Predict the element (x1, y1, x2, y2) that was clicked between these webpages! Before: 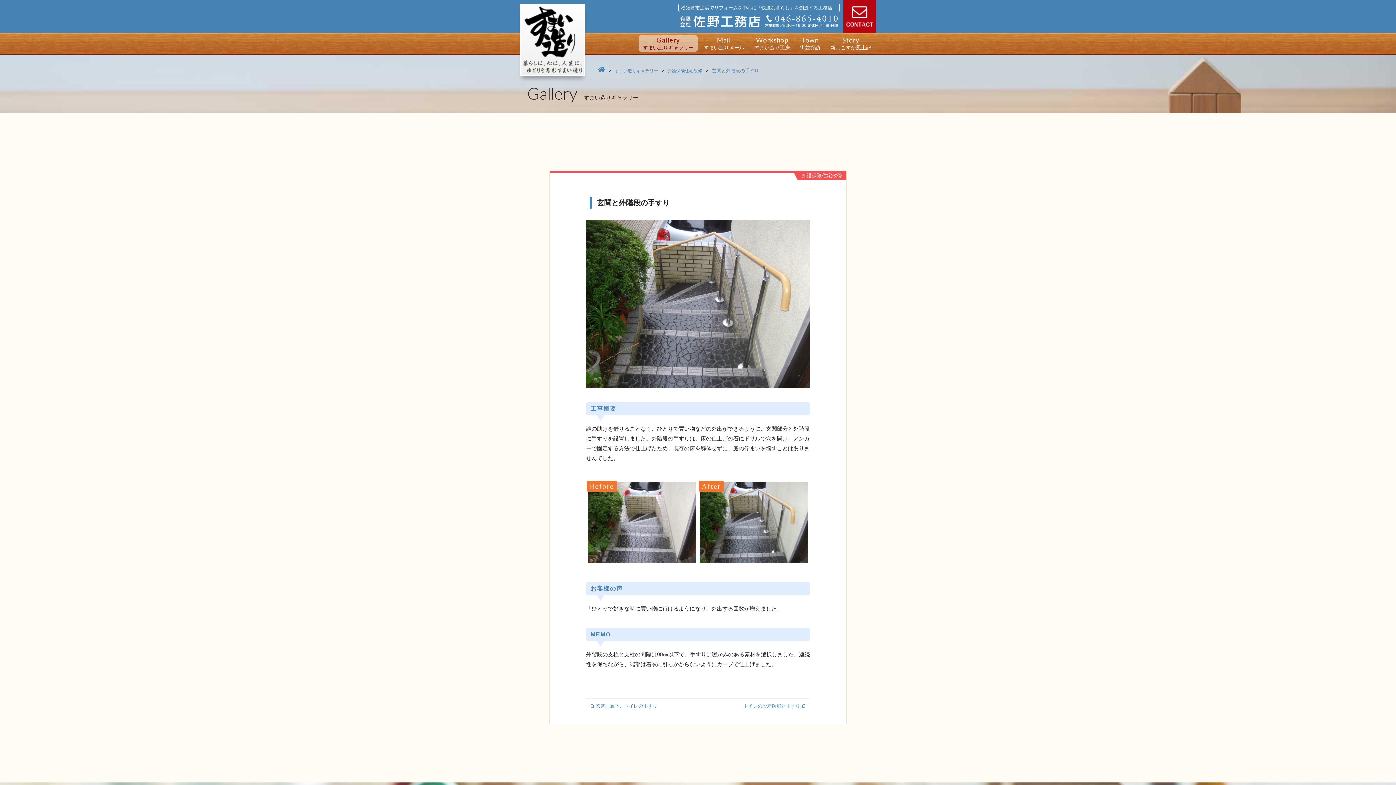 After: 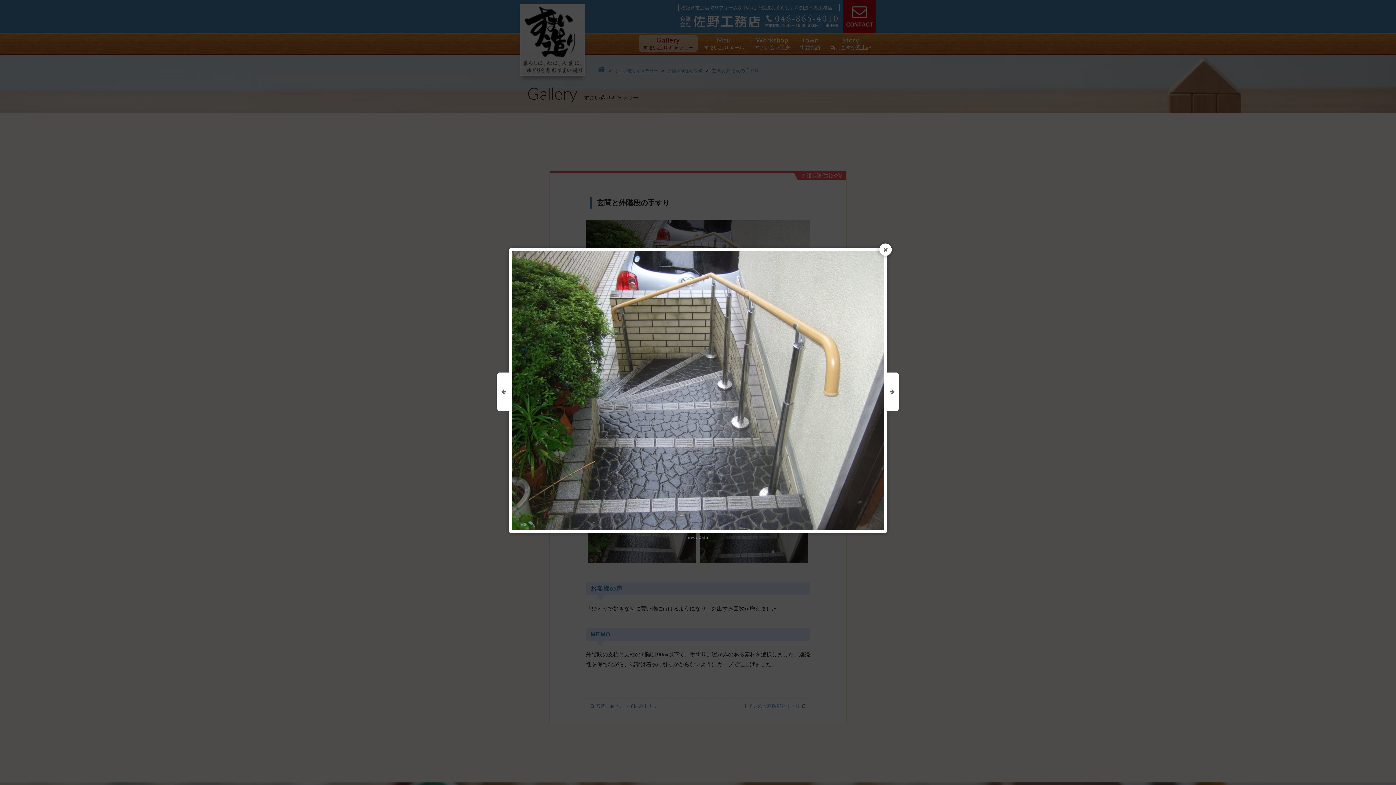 Action: bbox: (700, 556, 807, 562)